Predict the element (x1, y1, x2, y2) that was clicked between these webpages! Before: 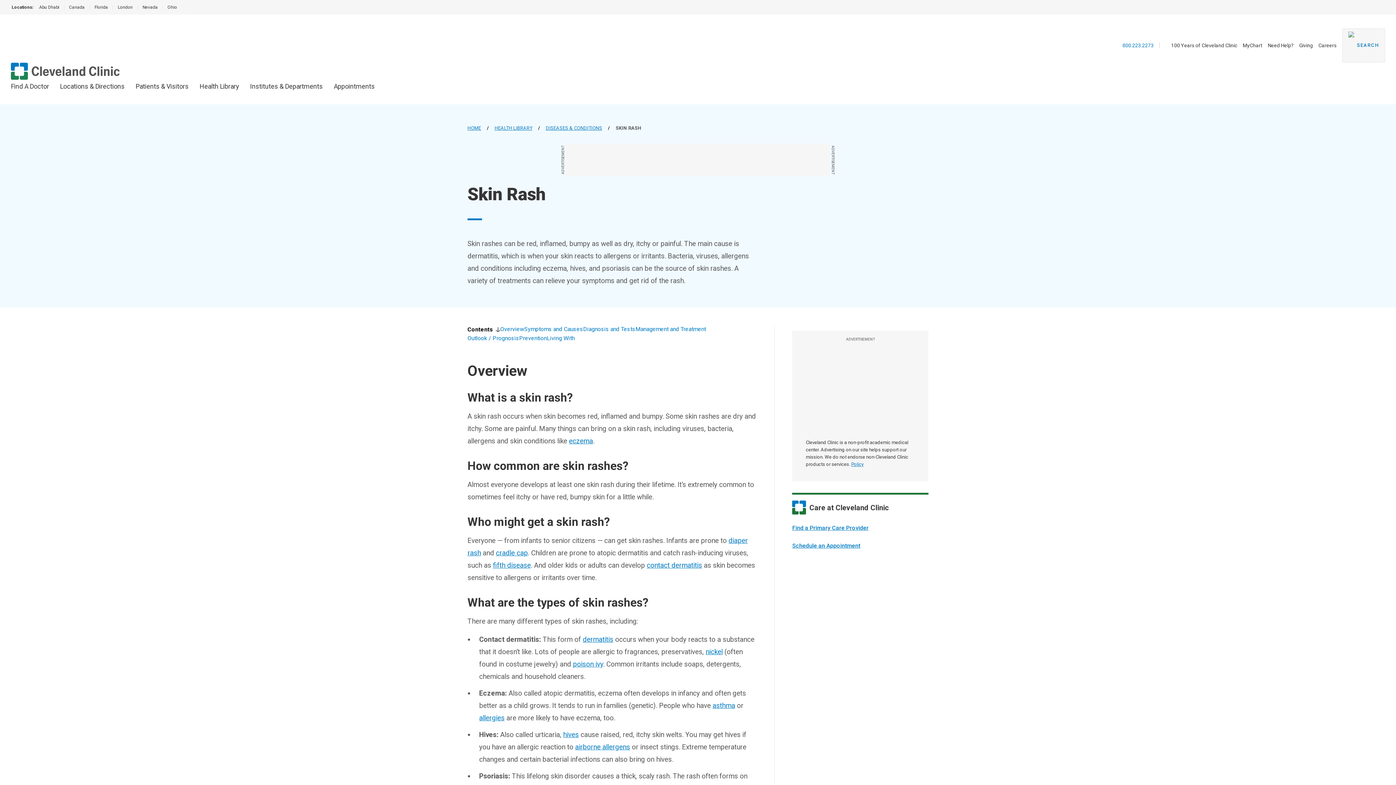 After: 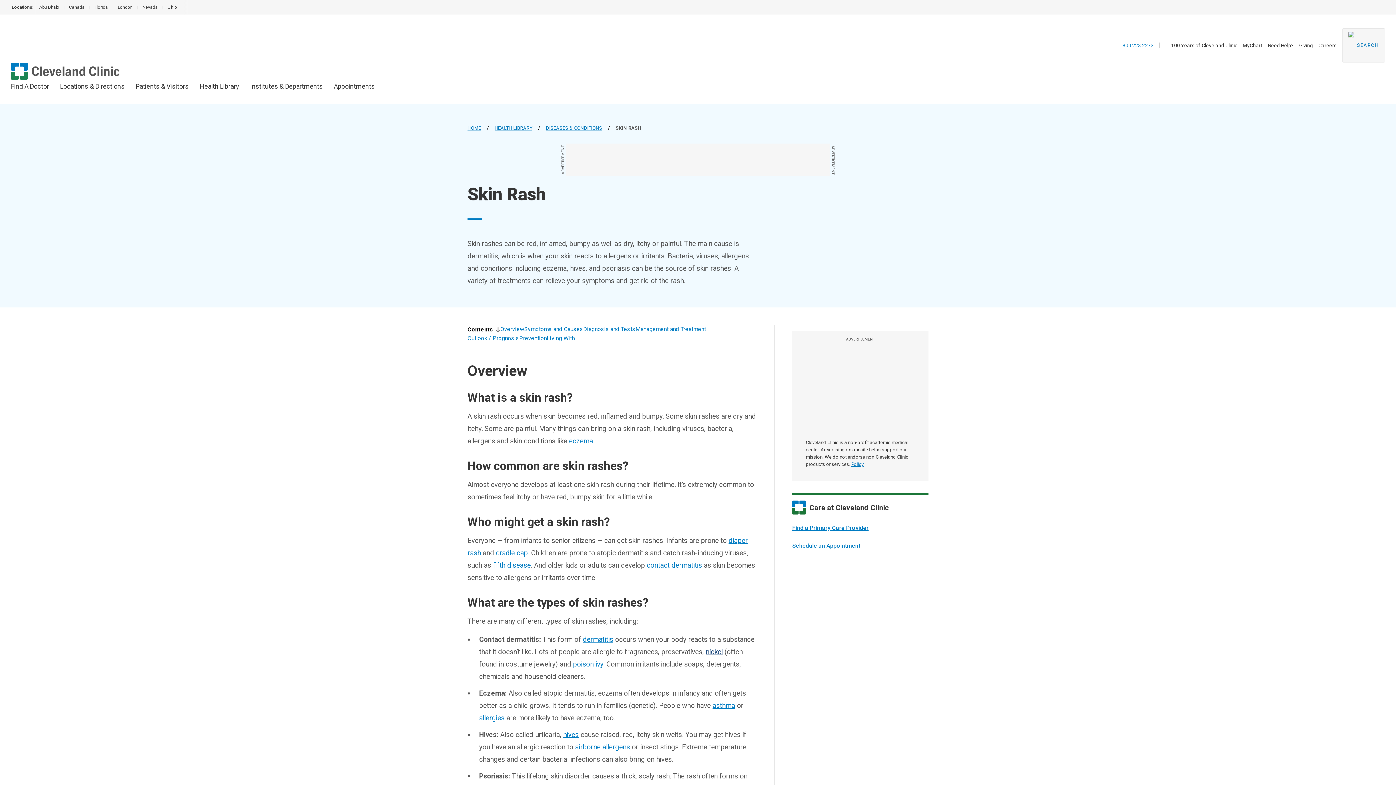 Action: label: nickel bbox: (705, 648, 722, 656)